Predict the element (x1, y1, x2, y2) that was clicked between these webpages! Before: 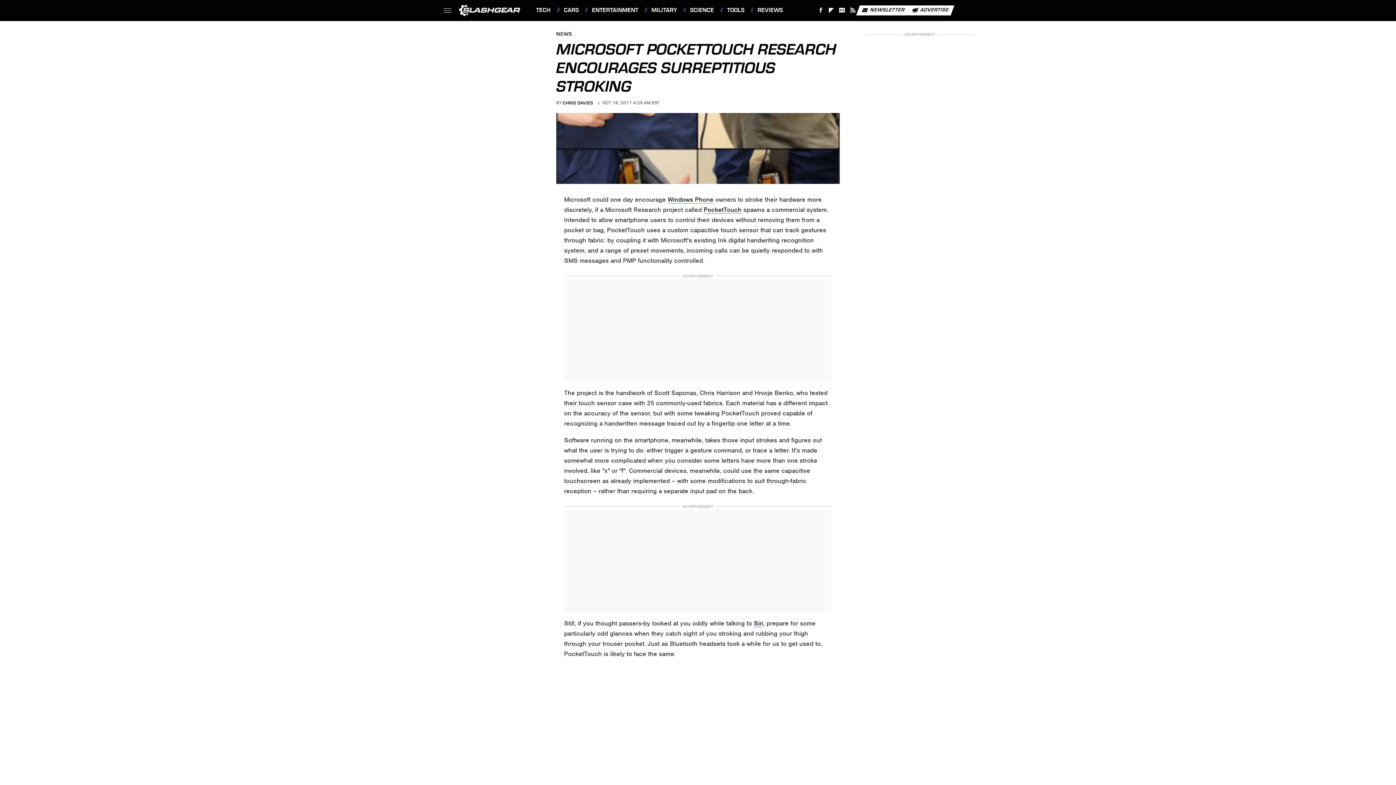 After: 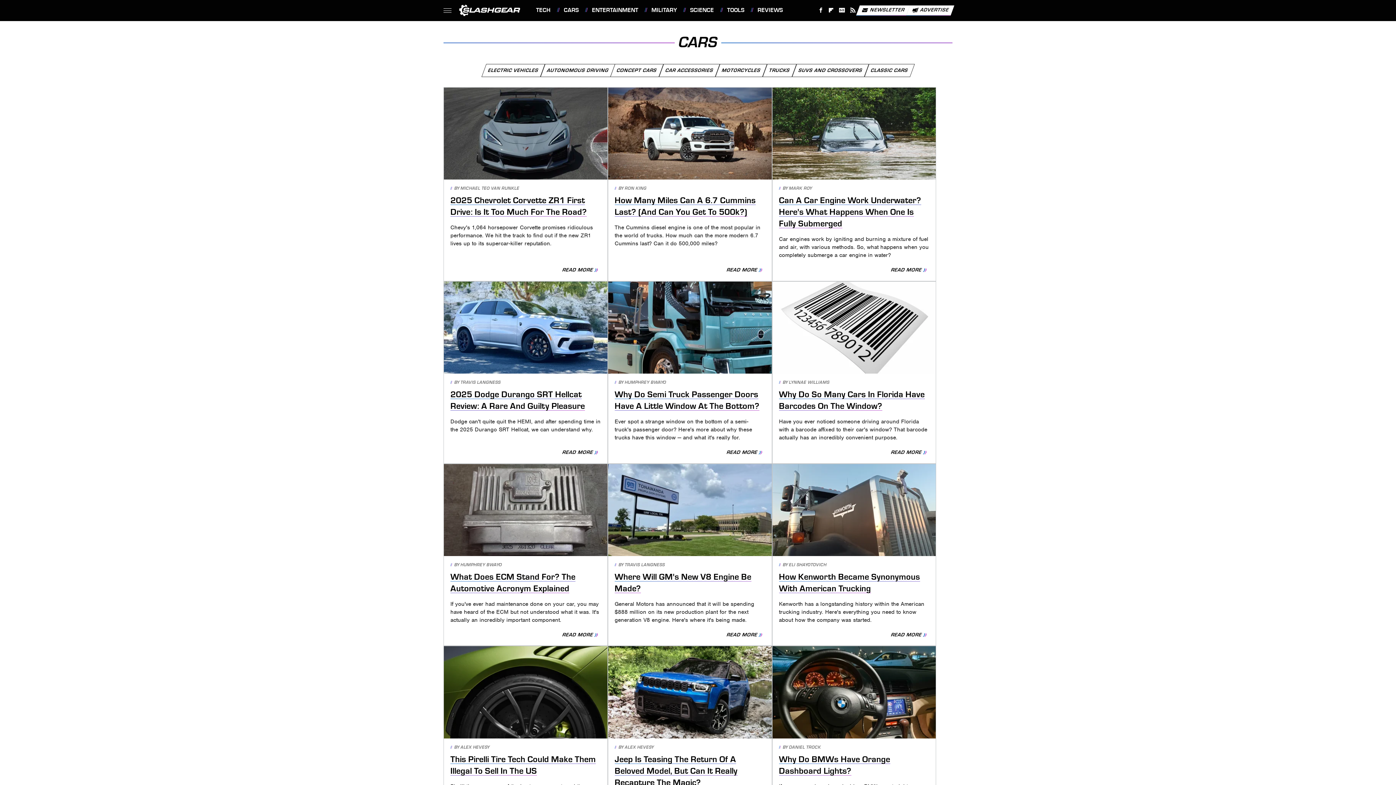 Action: bbox: (557, 0, 578, 20) label: CARS